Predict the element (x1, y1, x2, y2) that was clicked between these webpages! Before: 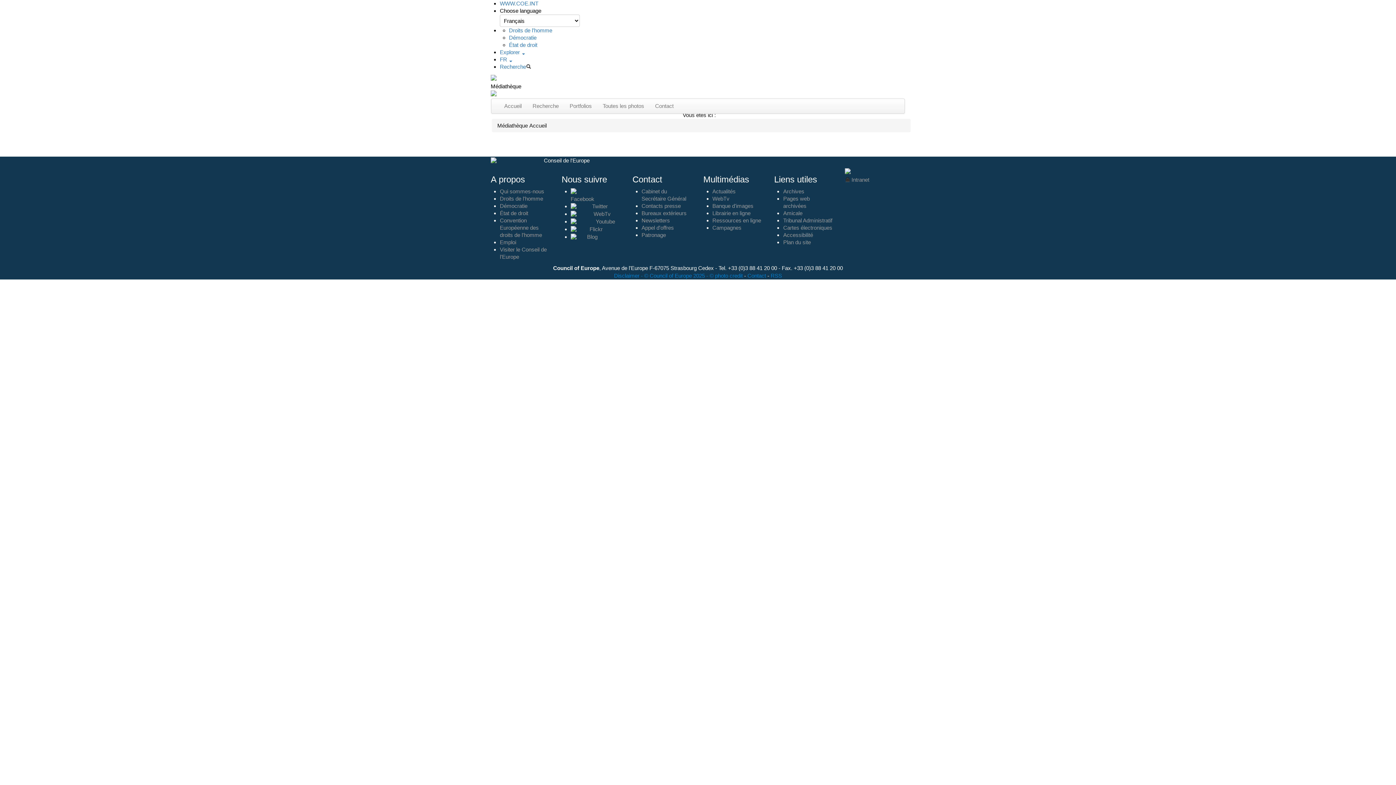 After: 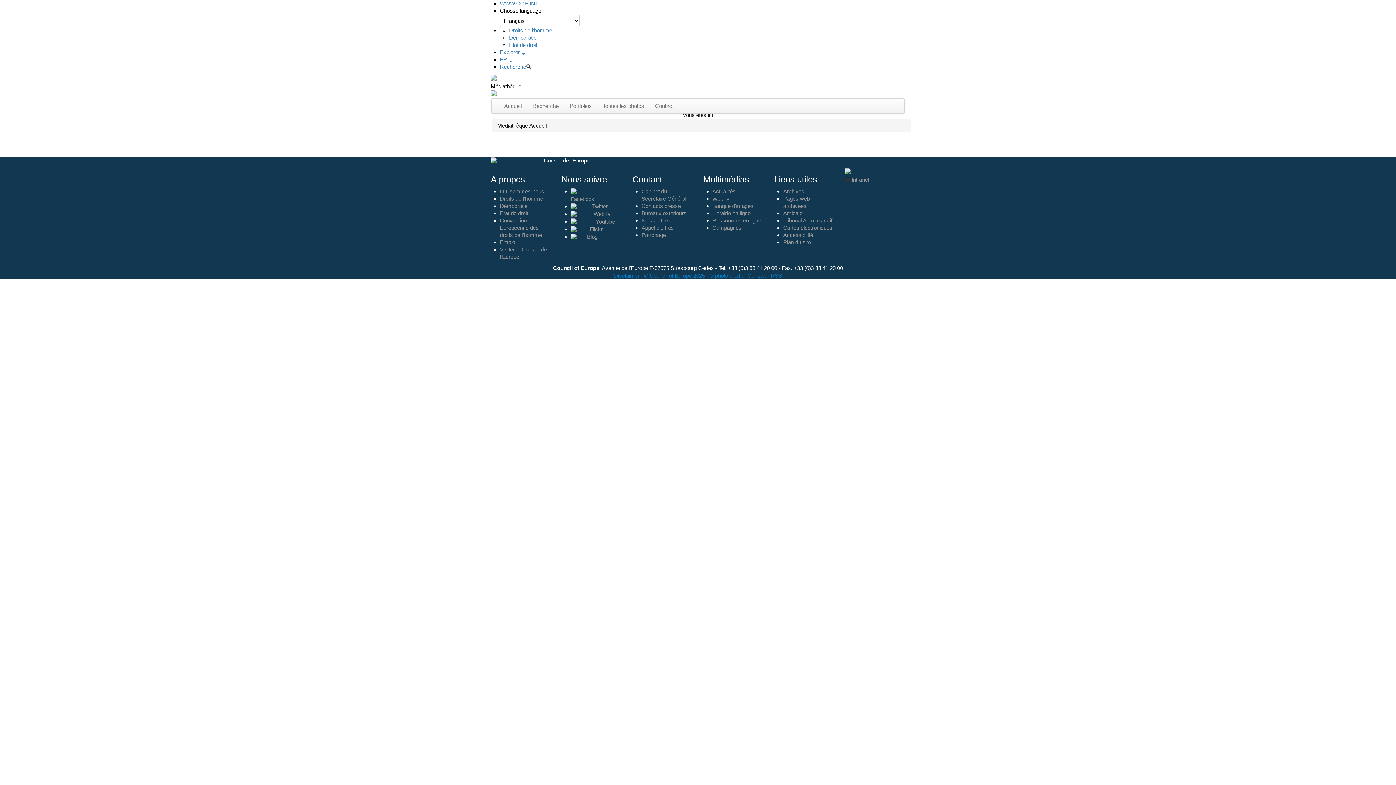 Action: label: Accueil bbox: (529, 122, 546, 128)